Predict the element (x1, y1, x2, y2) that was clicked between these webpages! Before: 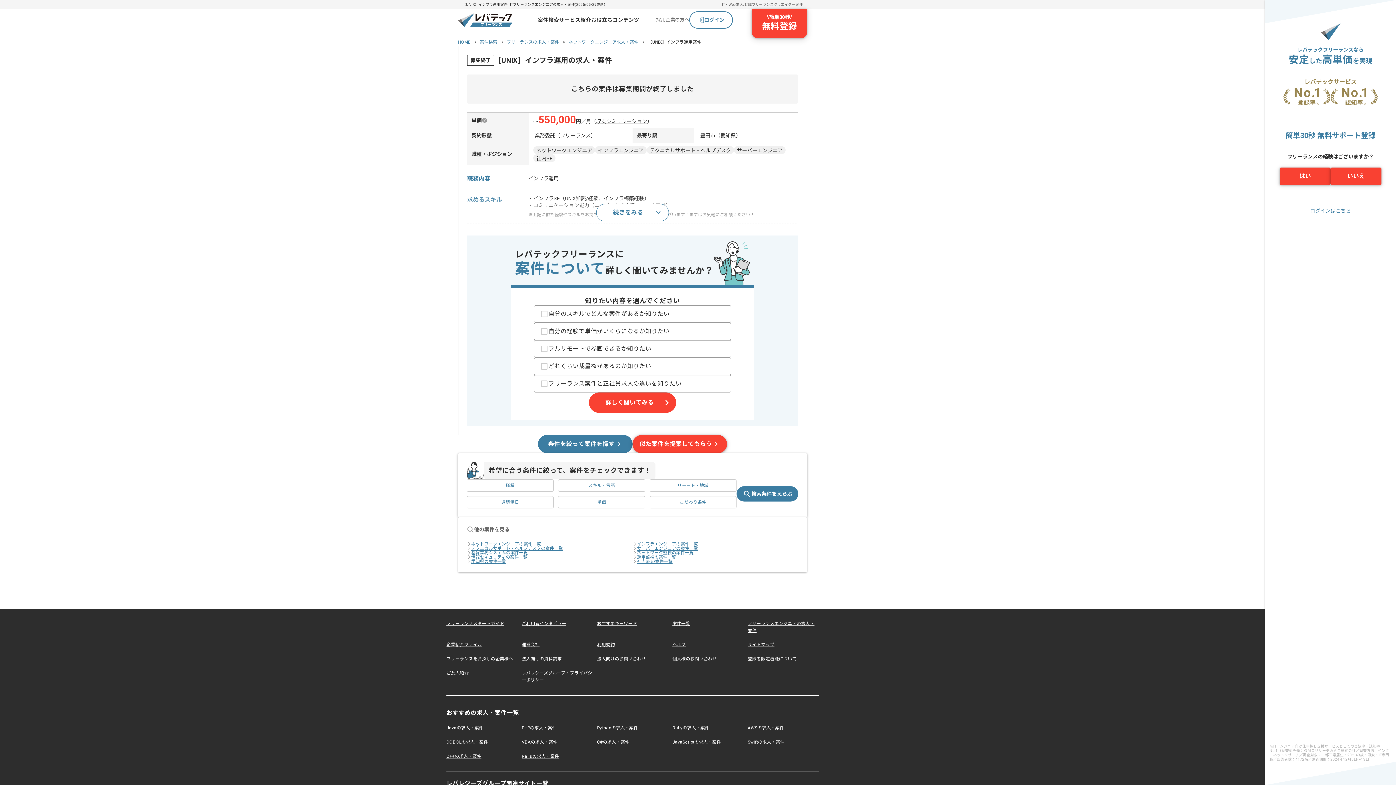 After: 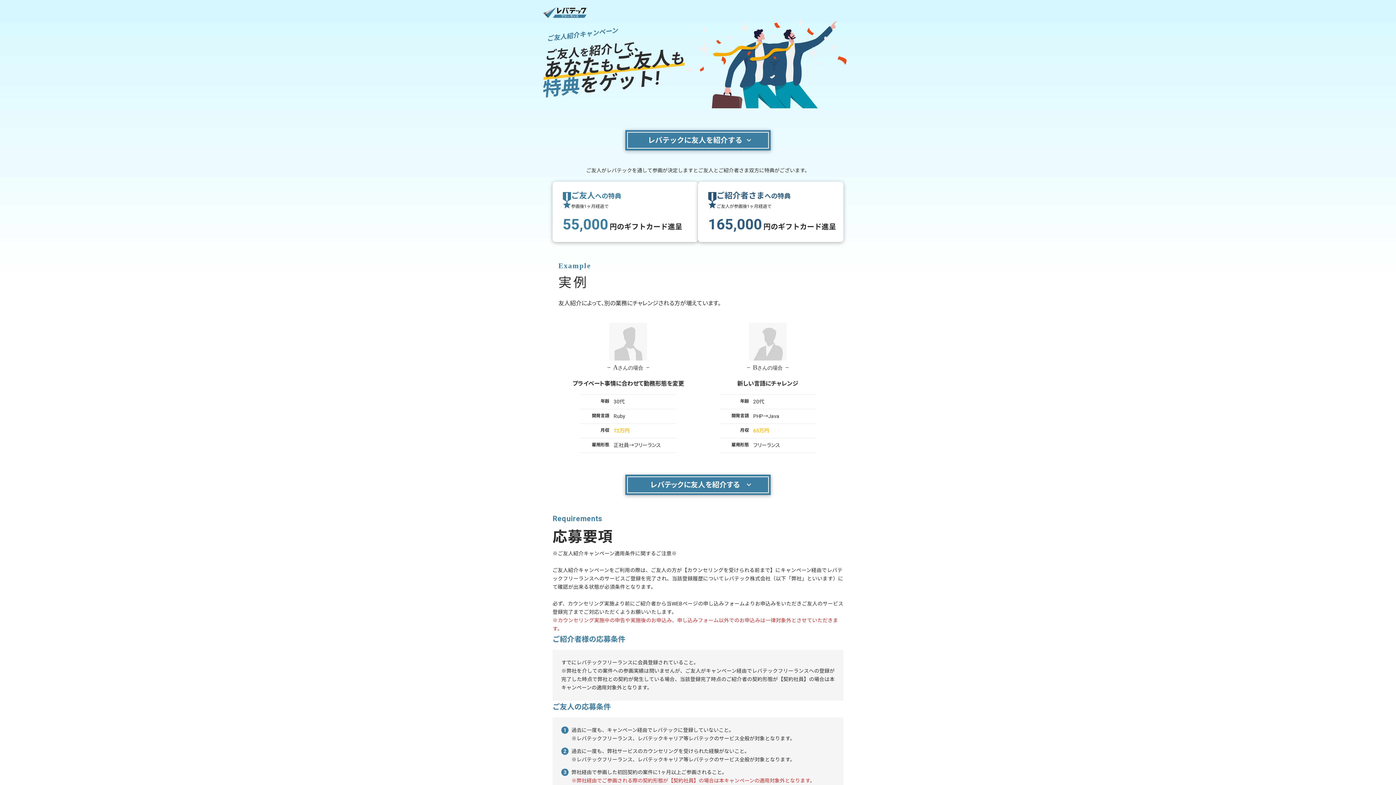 Action: label: ご友人紹介 bbox: (446, 670, 468, 677)